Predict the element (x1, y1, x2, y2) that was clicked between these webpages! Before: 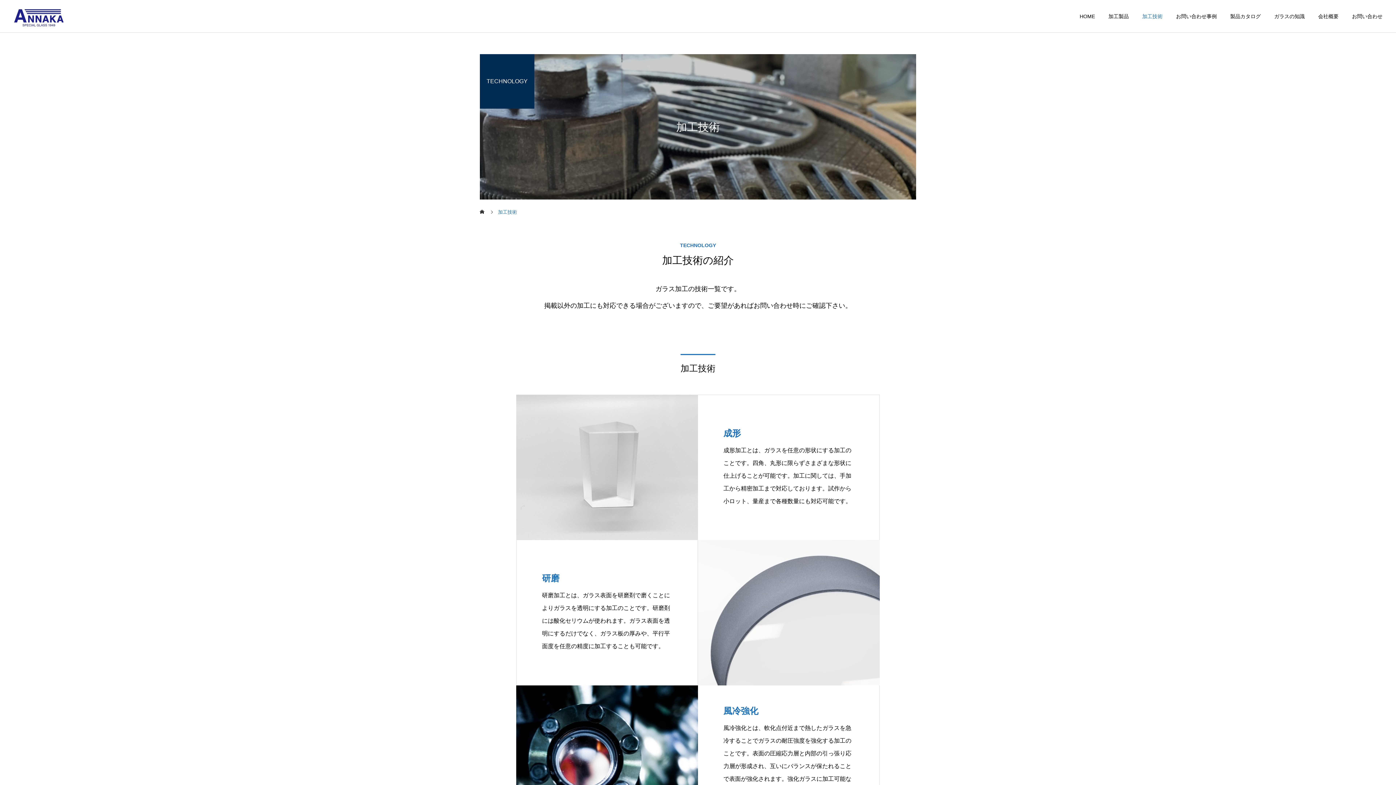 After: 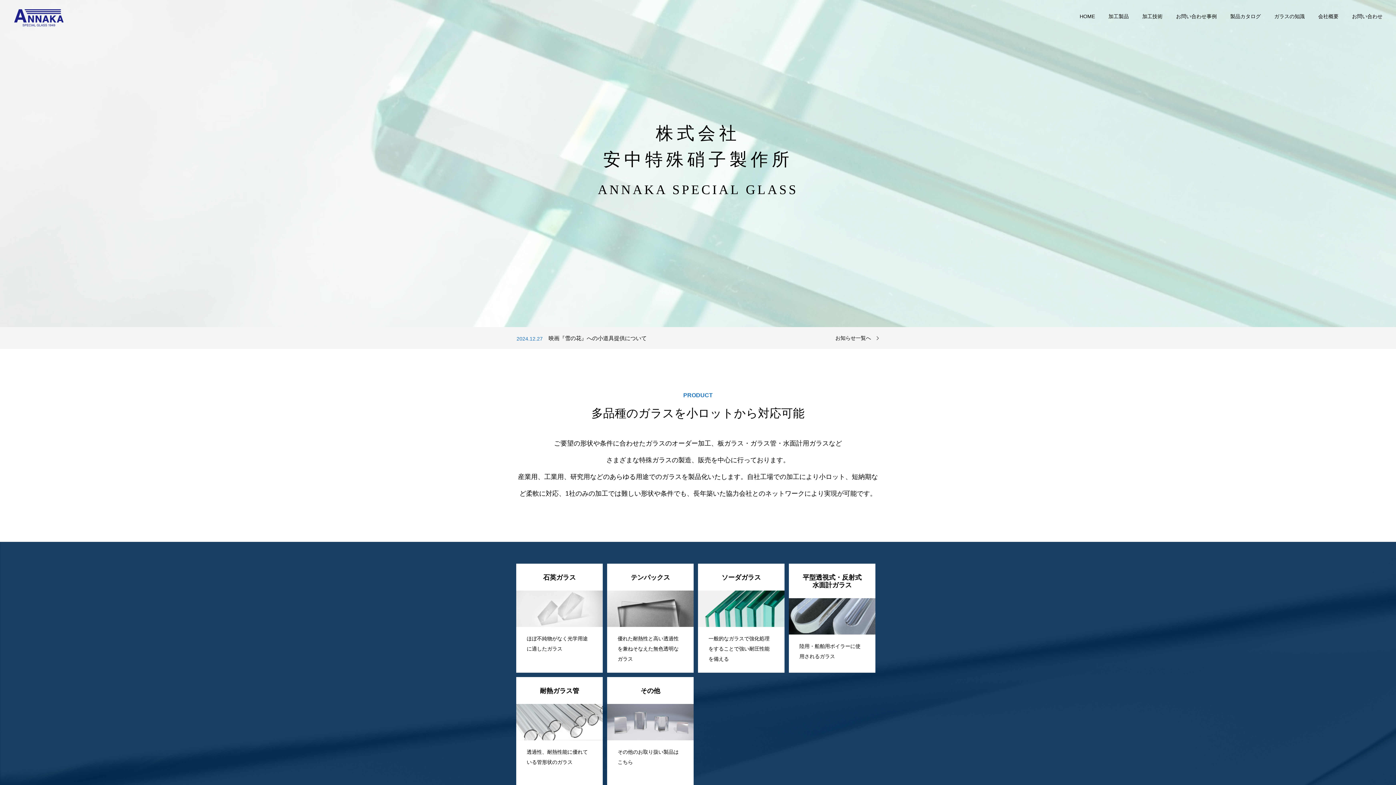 Action: bbox: (1066, 0, 1095, 32) label: HOME